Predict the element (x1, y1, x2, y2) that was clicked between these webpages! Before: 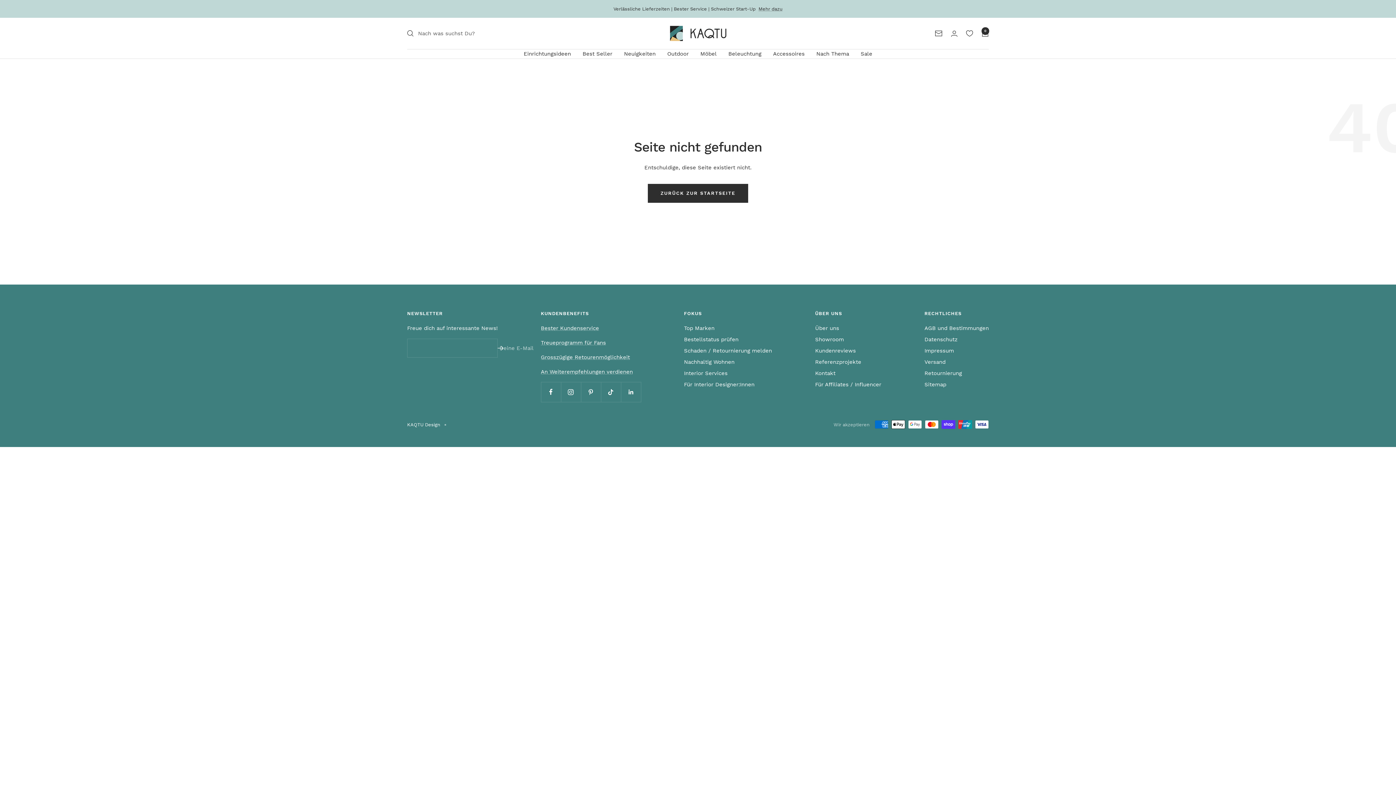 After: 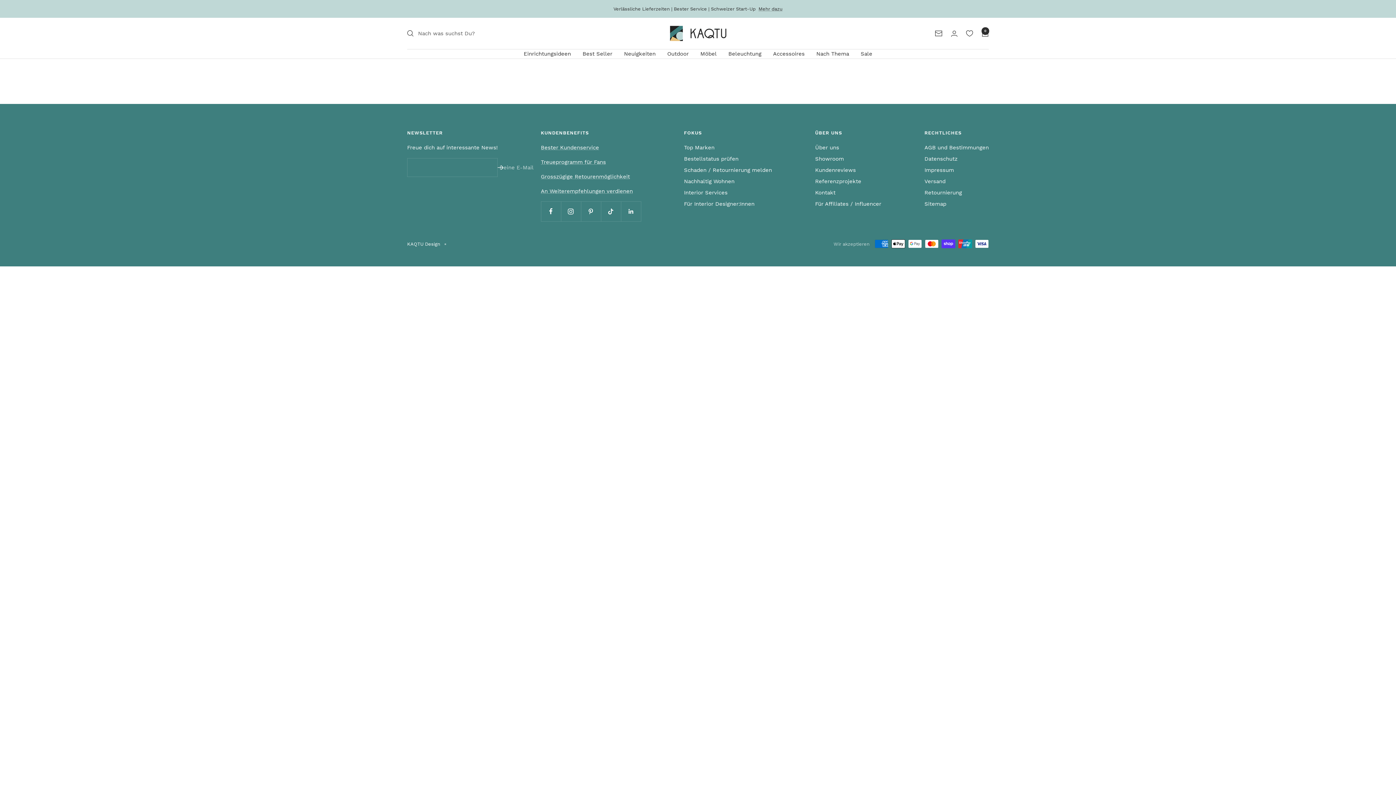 Action: bbox: (684, 335, 738, 344) label: Bestellstatus prüfen